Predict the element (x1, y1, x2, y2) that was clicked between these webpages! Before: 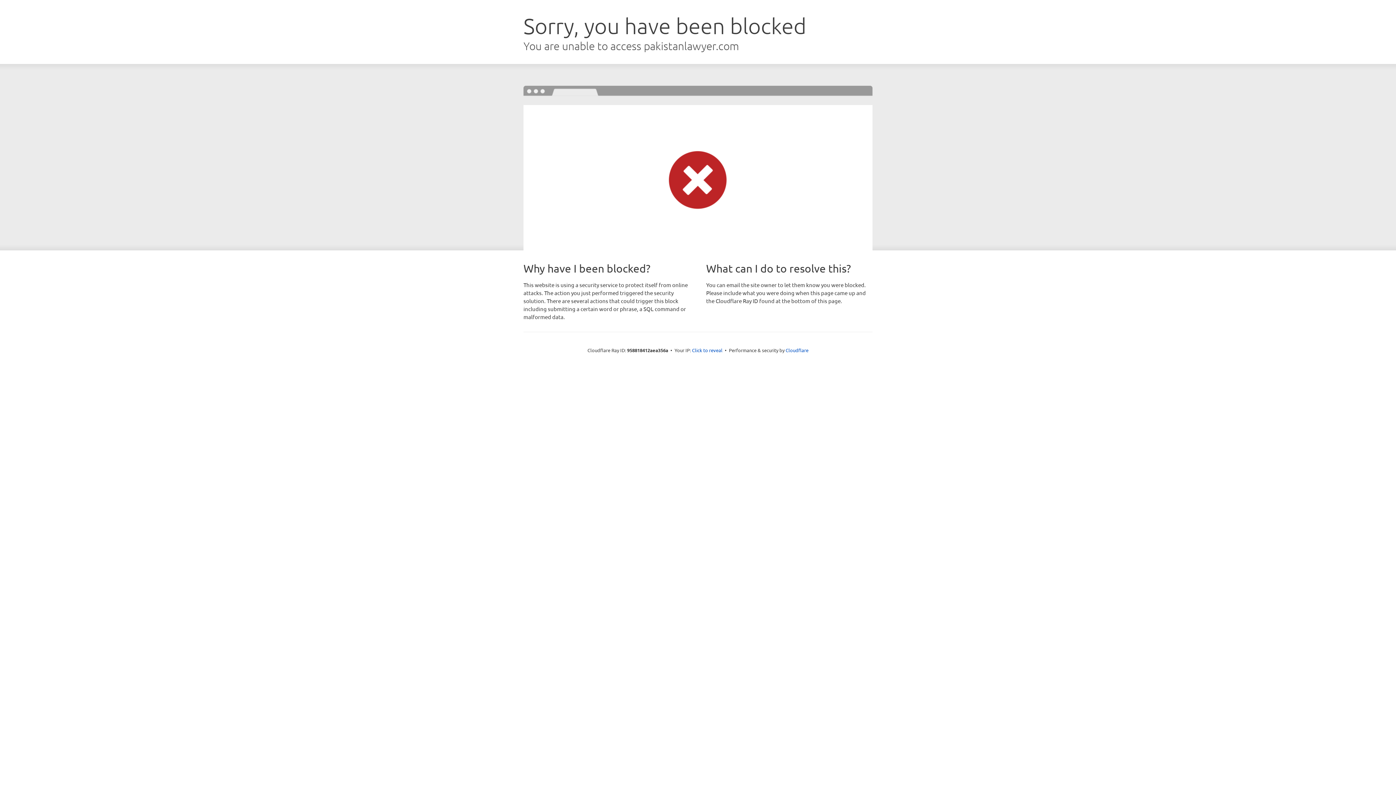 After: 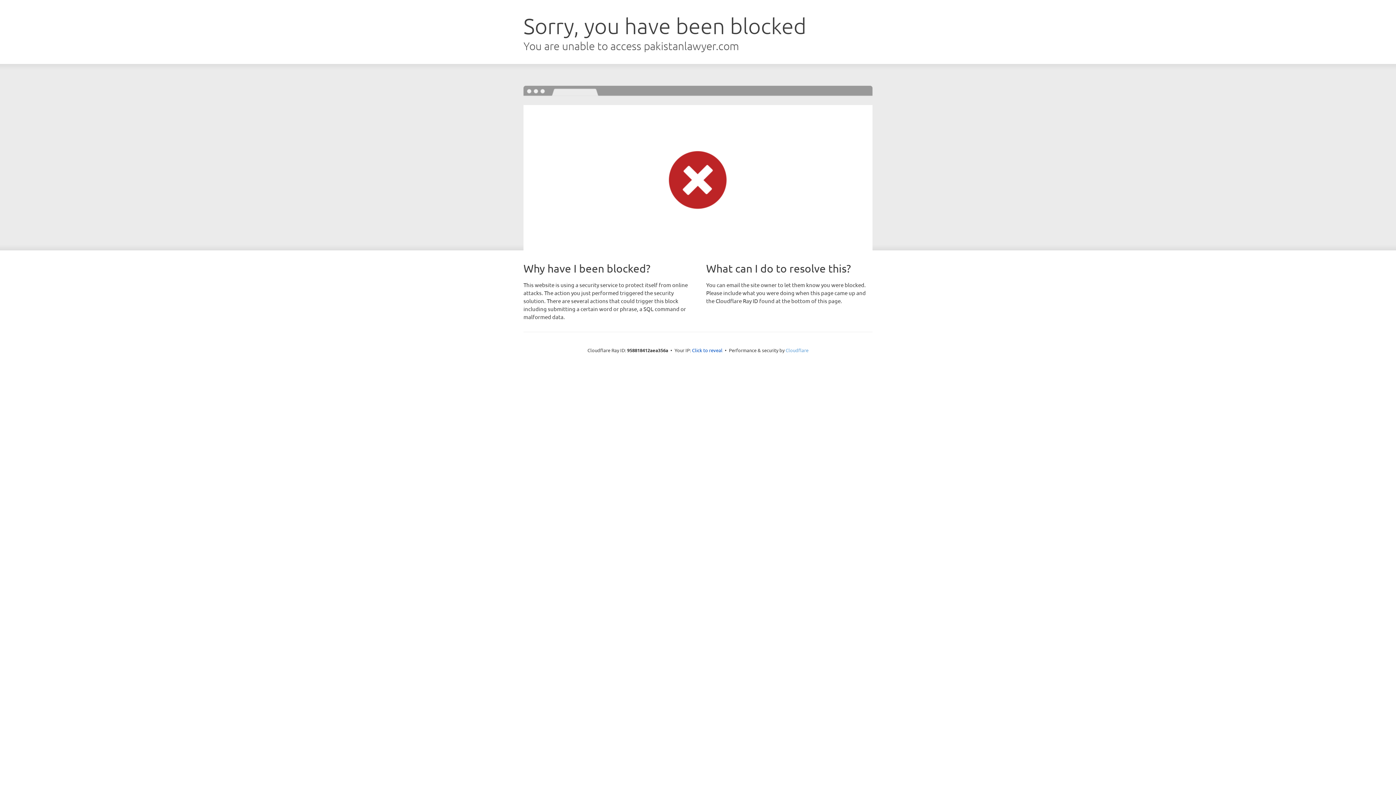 Action: label: Cloudflare bbox: (785, 347, 808, 353)